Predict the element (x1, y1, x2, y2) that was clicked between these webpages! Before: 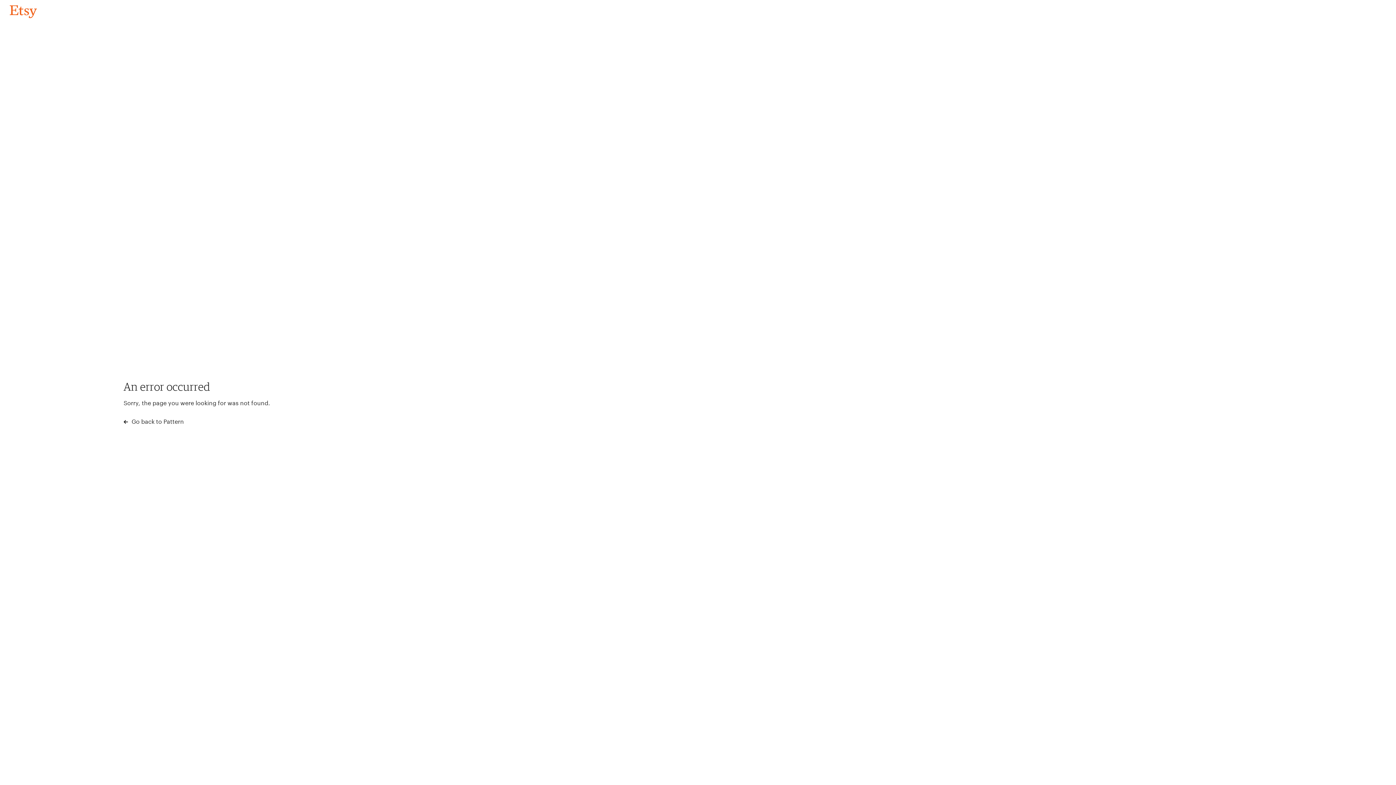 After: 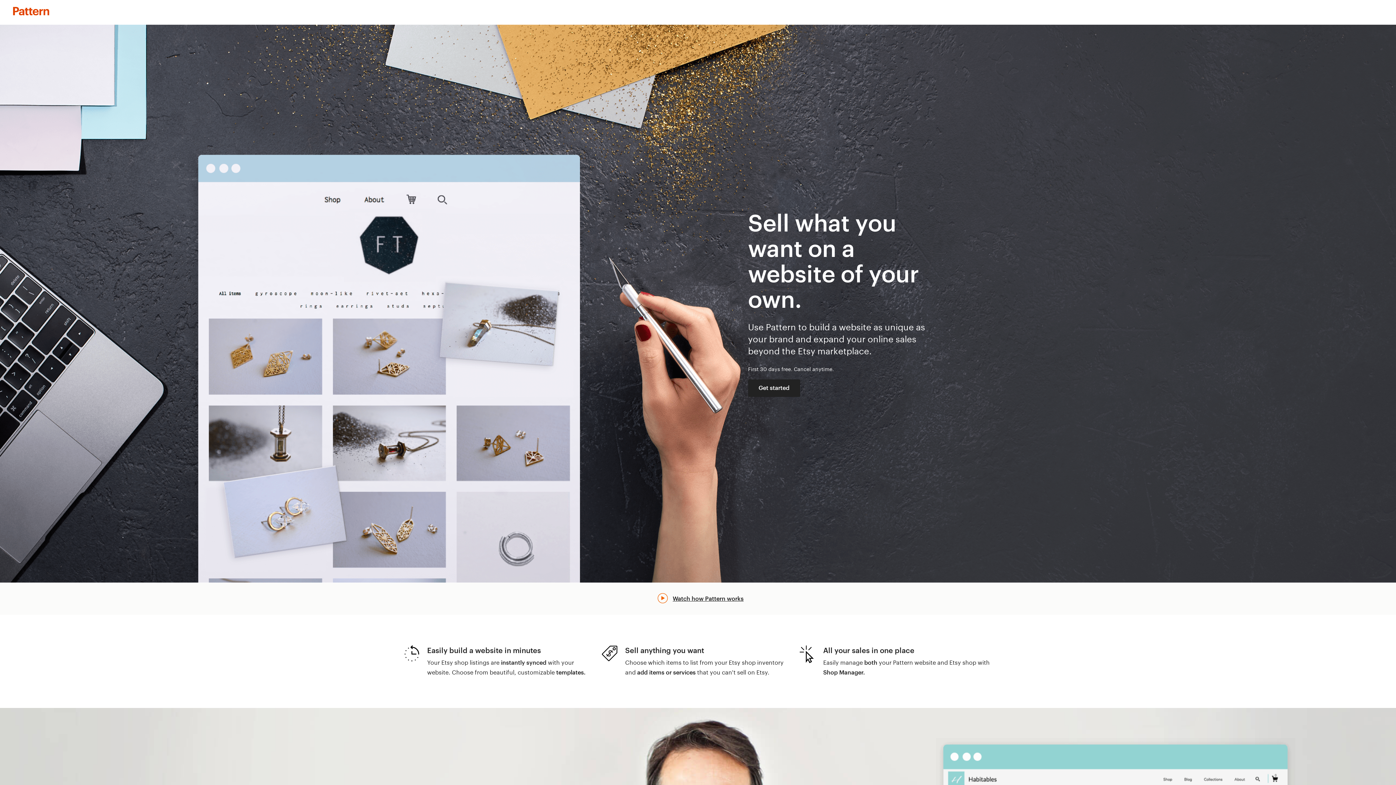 Action: label:  Go back to Pattern bbox: (123, 417, 183, 426)